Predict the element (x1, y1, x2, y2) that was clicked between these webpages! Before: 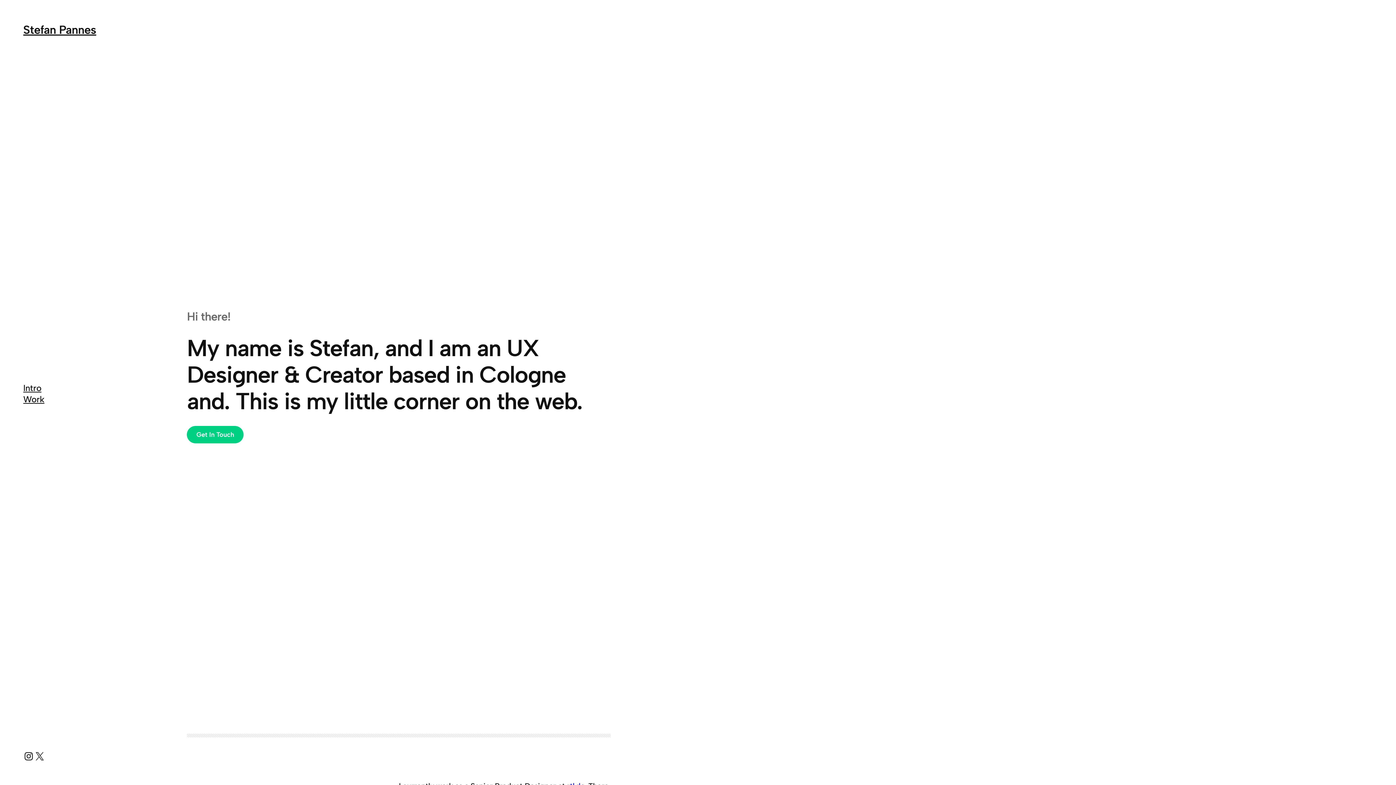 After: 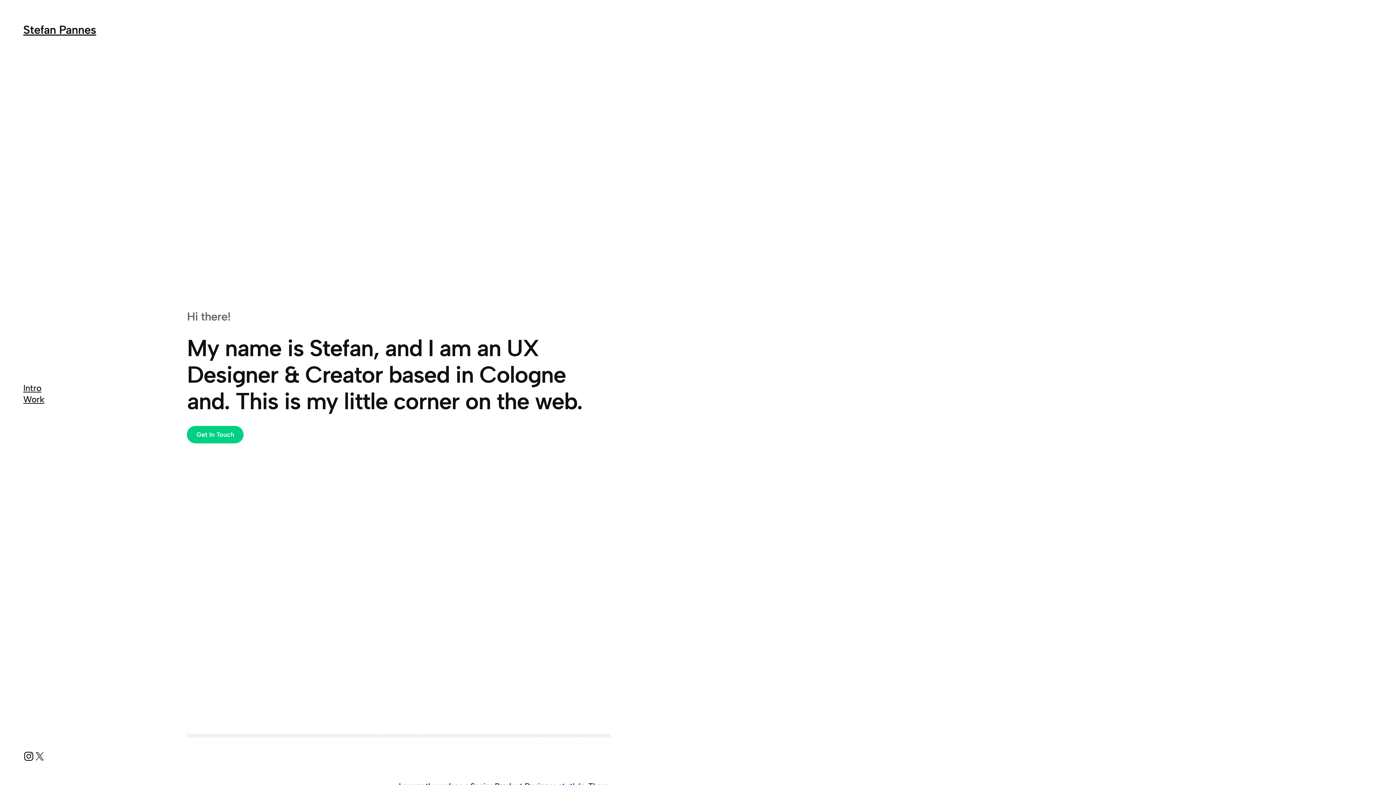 Action: label: Instagram bbox: (23, 751, 34, 762)